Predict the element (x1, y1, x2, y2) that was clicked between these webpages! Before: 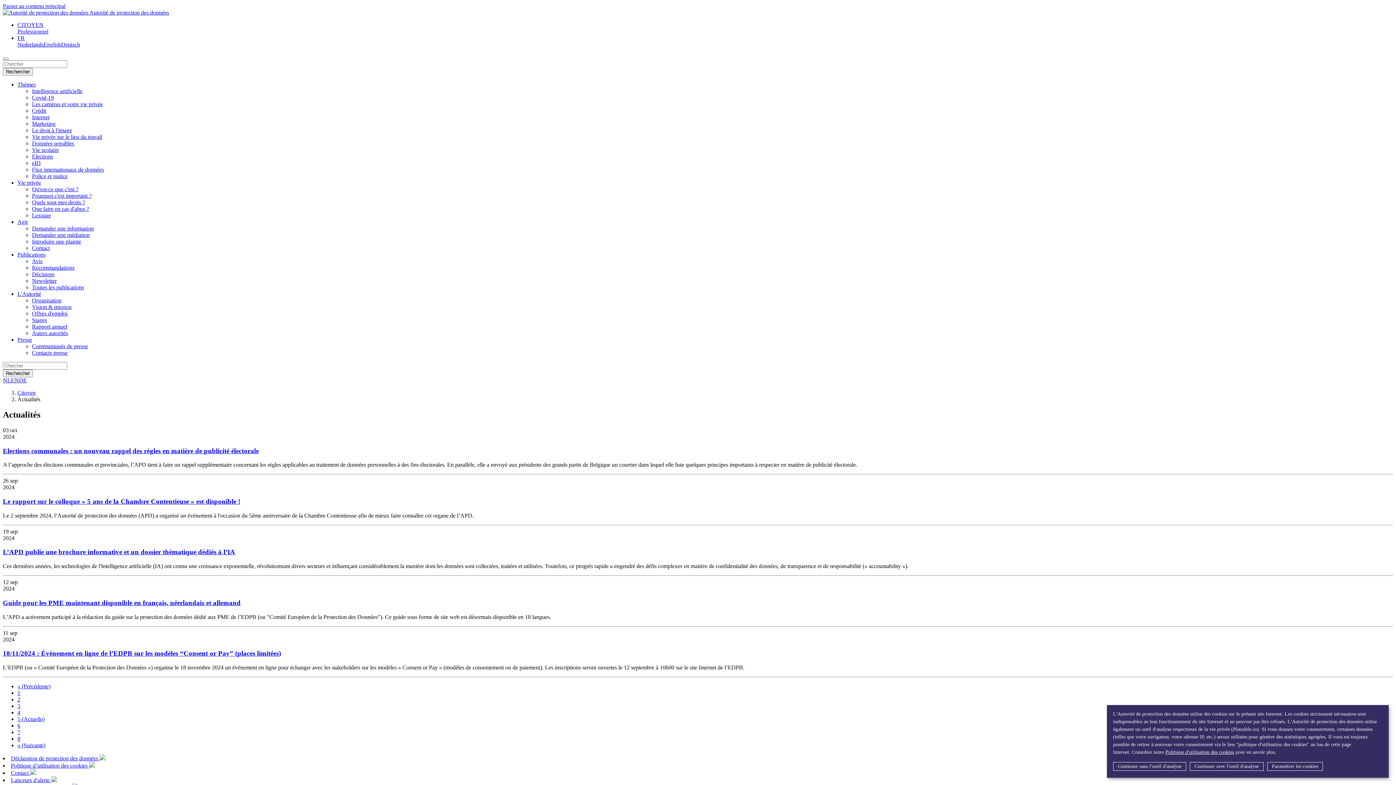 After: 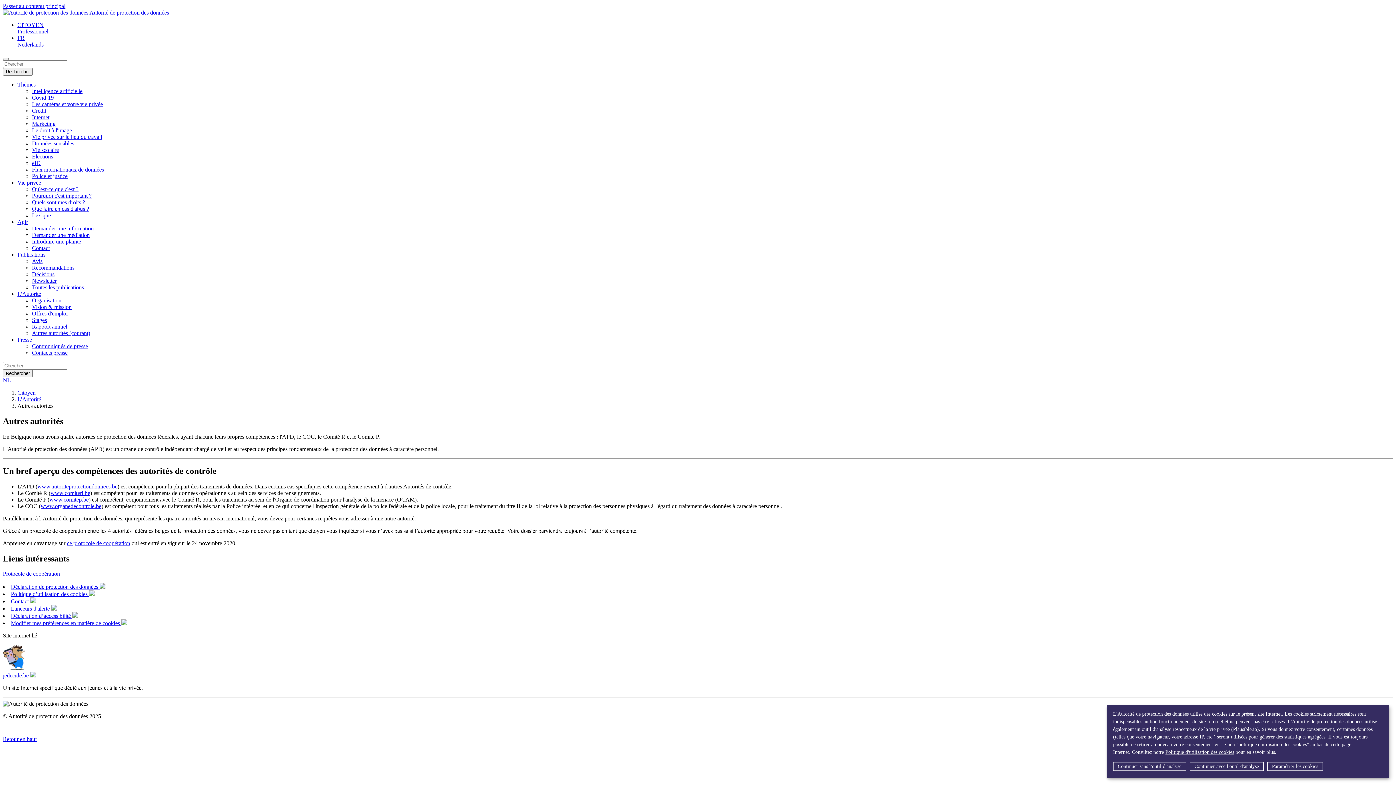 Action: label: Autres autorités bbox: (32, 330, 68, 336)